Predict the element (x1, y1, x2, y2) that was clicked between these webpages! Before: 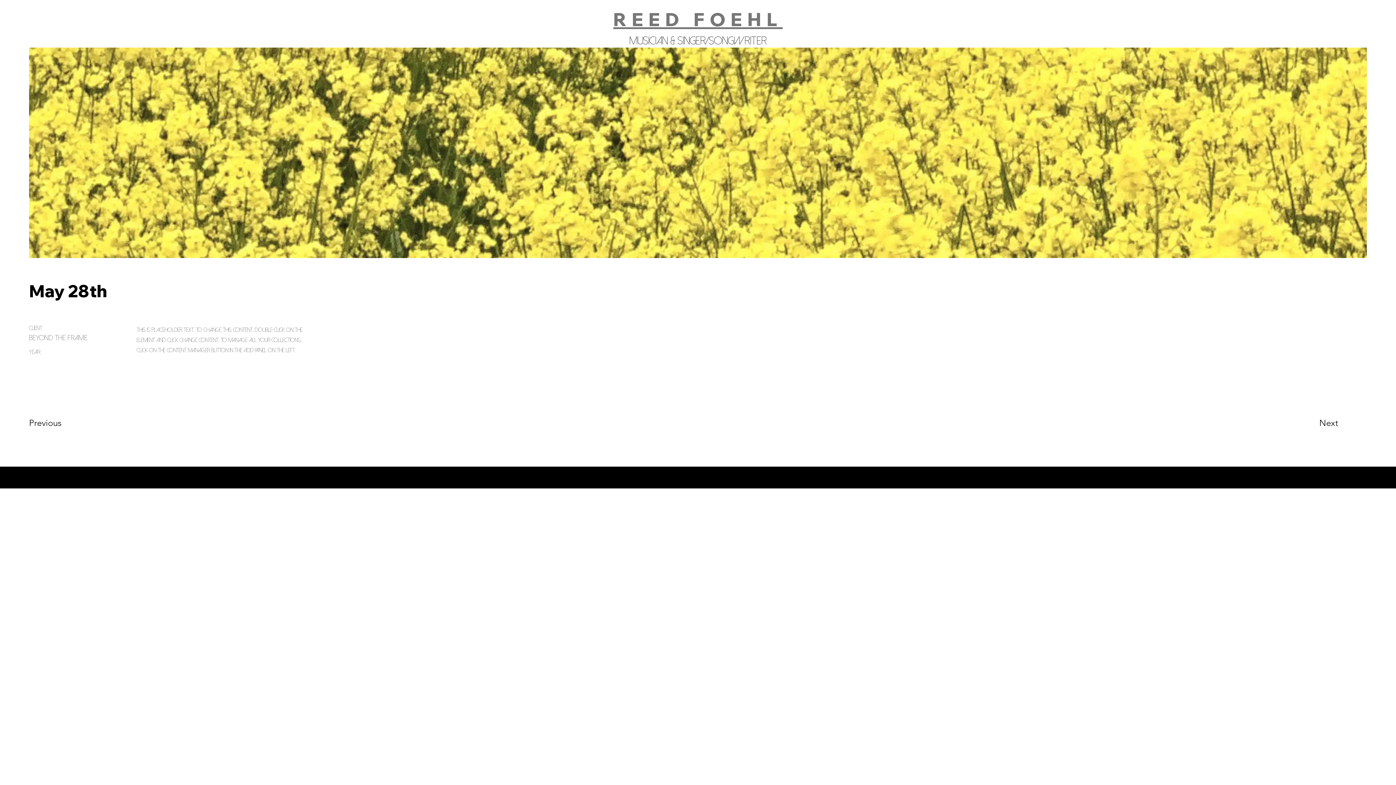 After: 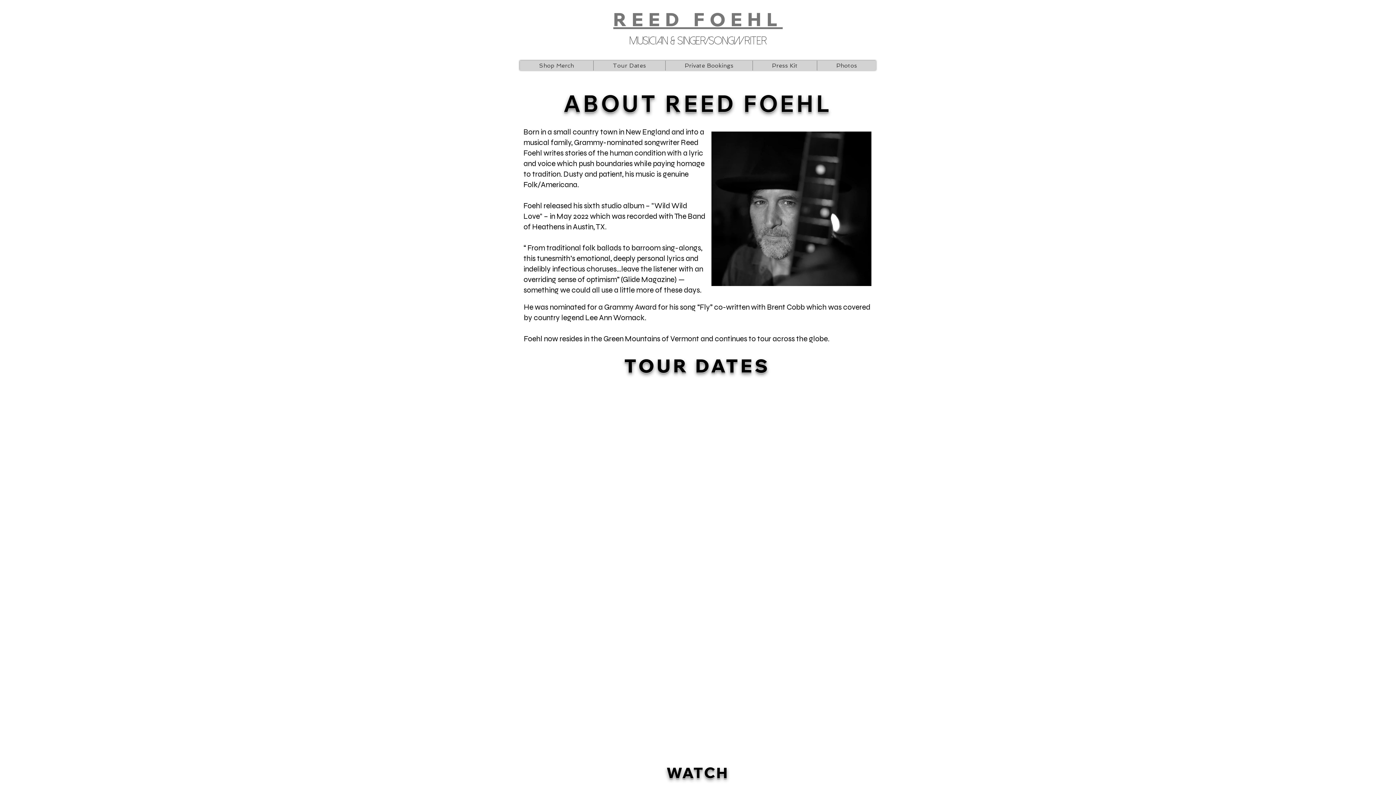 Action: bbox: (613, 8, 782, 30) label: REED FOEHL